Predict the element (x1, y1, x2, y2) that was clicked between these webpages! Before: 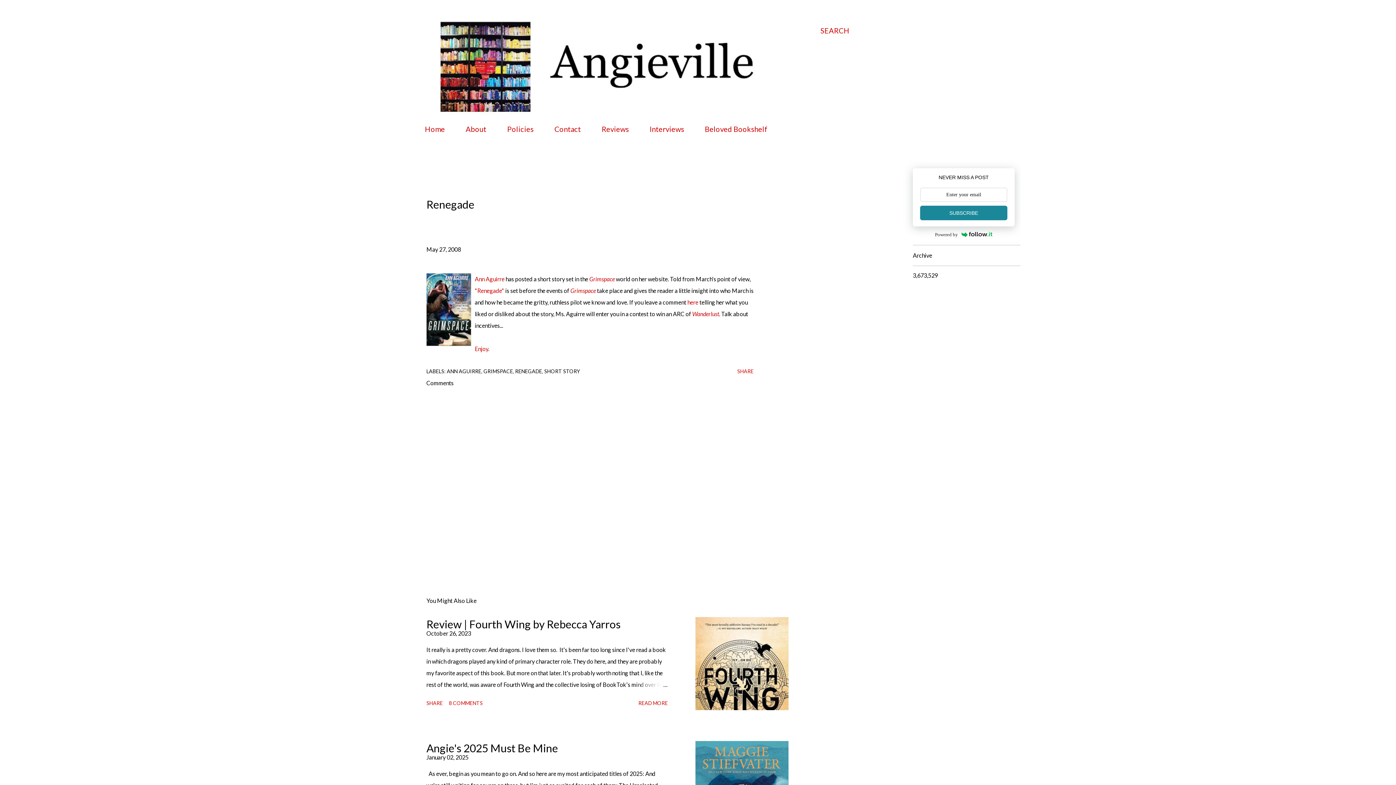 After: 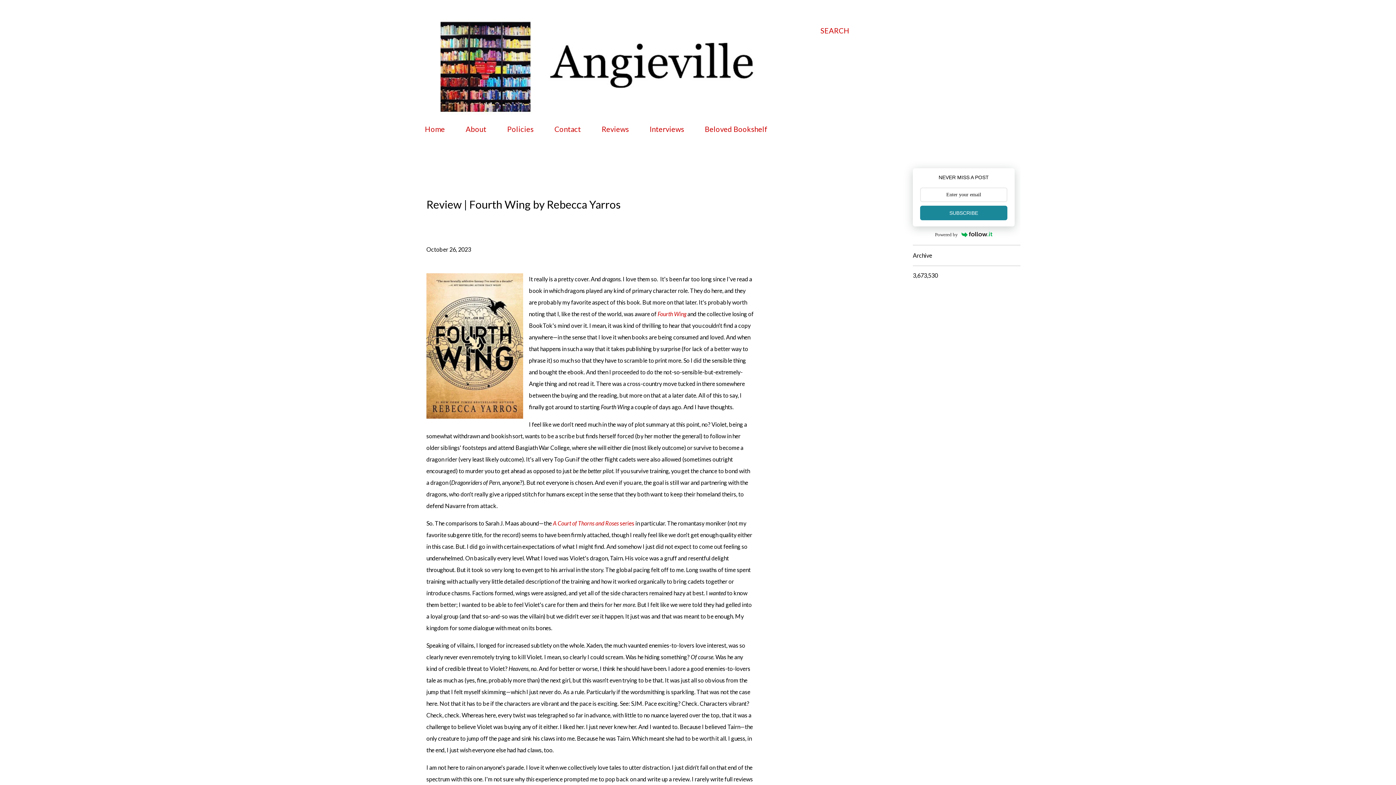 Action: label: READ MORE bbox: (635, 697, 670, 709)